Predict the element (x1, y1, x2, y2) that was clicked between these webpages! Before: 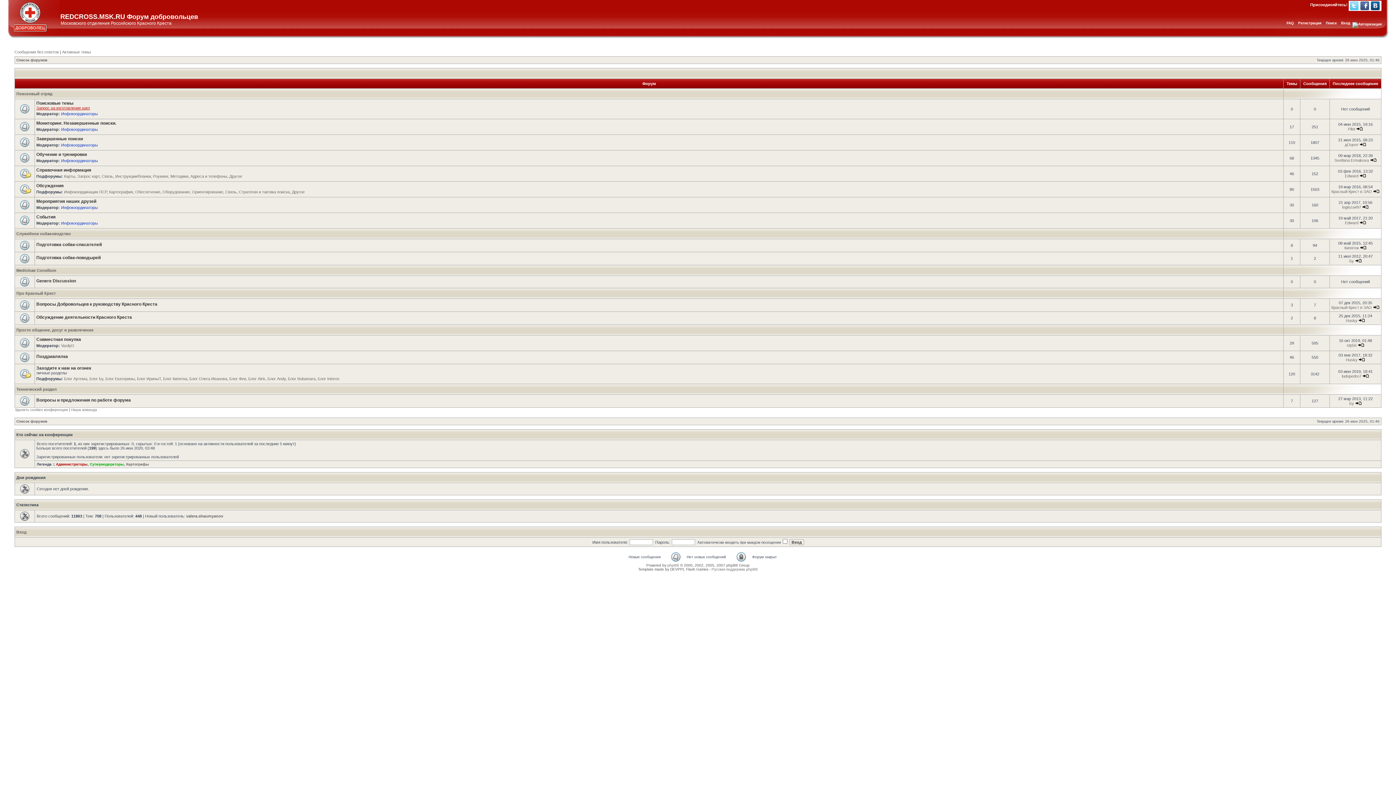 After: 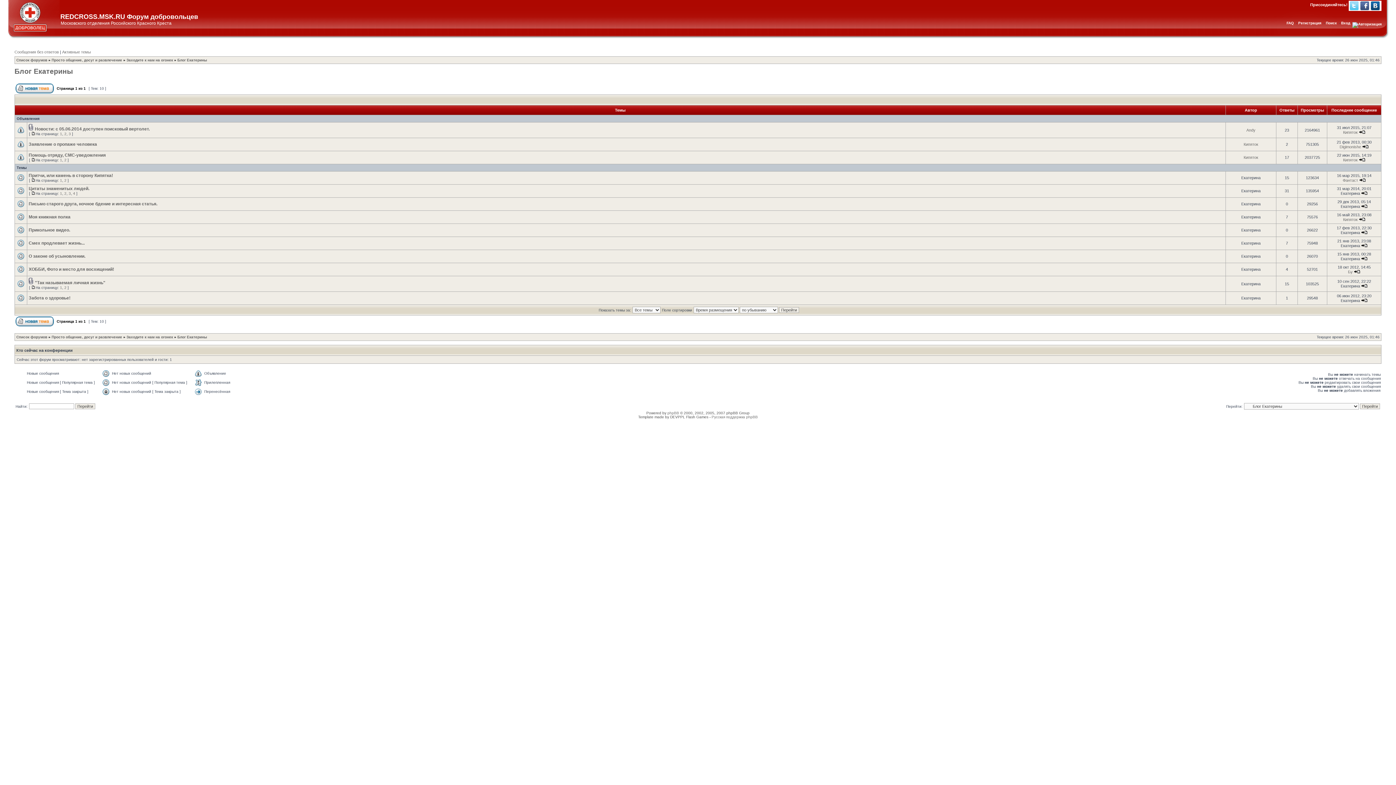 Action: bbox: (105, 376, 134, 381) label: Блог Екатерины